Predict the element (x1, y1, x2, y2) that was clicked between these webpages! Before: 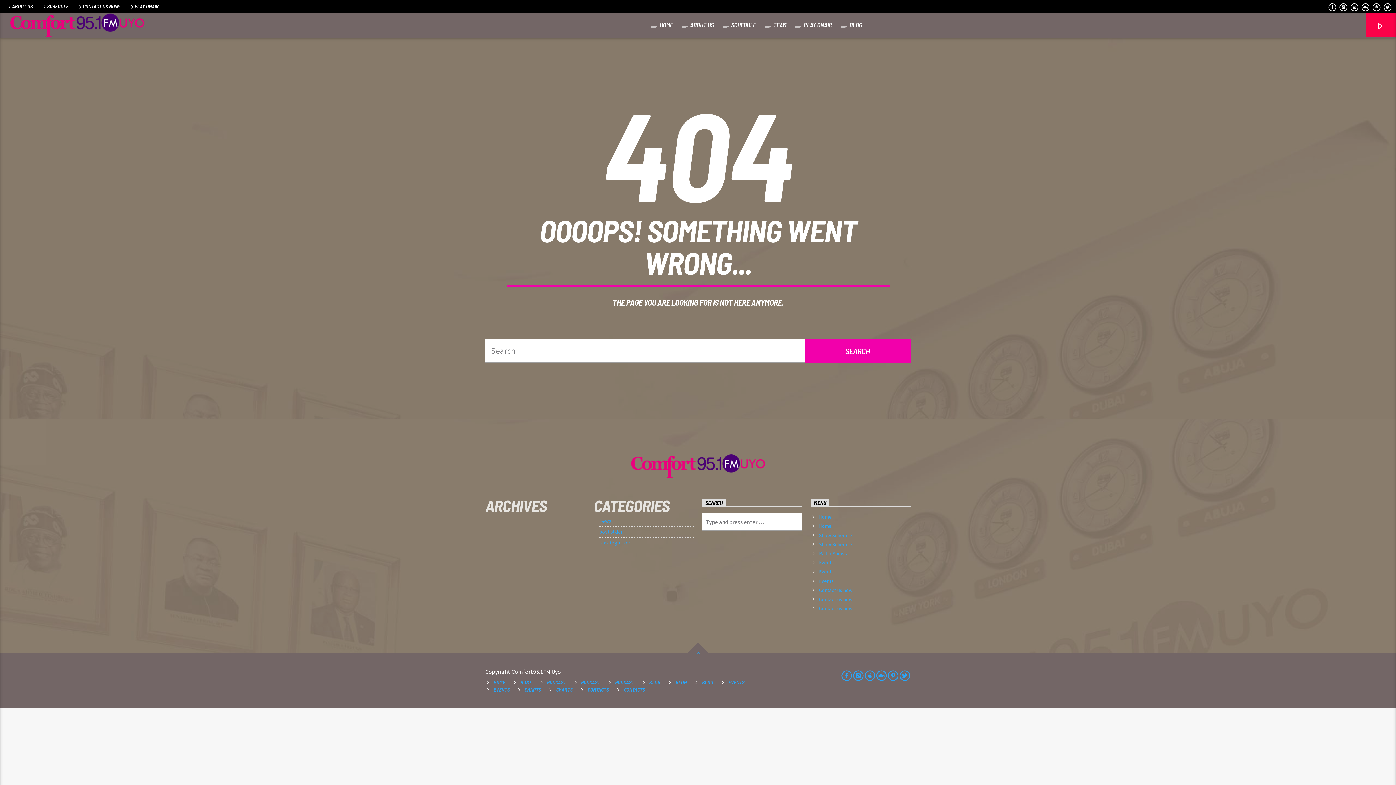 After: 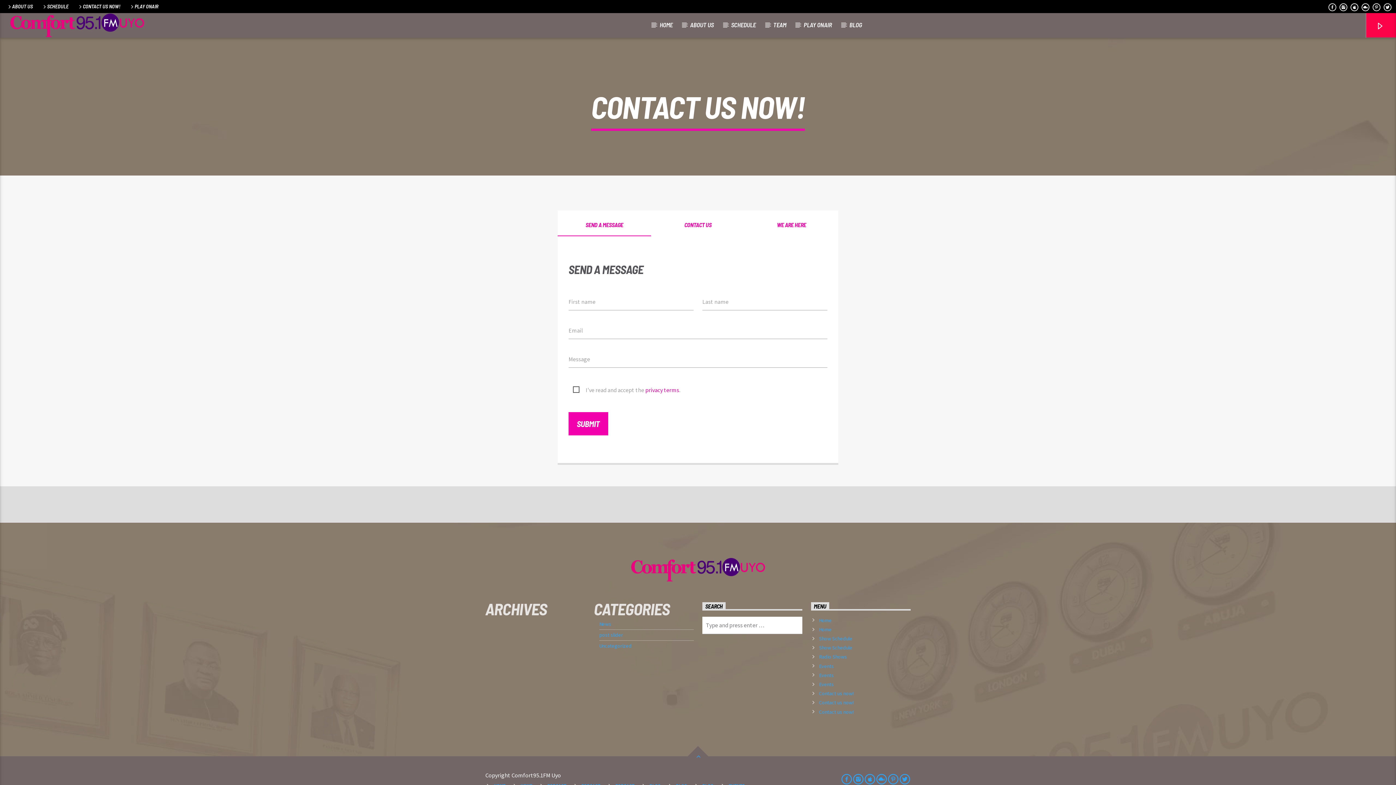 Action: label: Contact us now! bbox: (819, 605, 853, 612)